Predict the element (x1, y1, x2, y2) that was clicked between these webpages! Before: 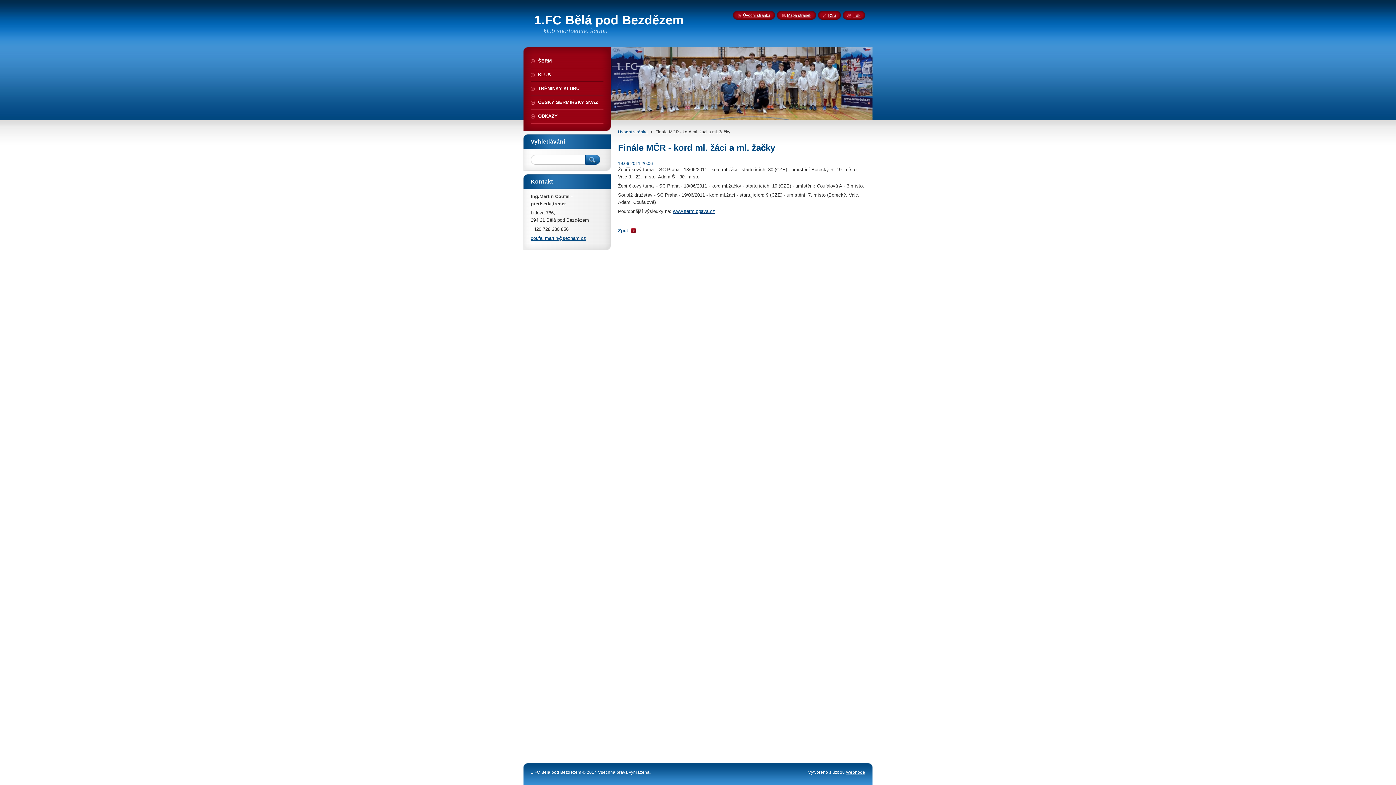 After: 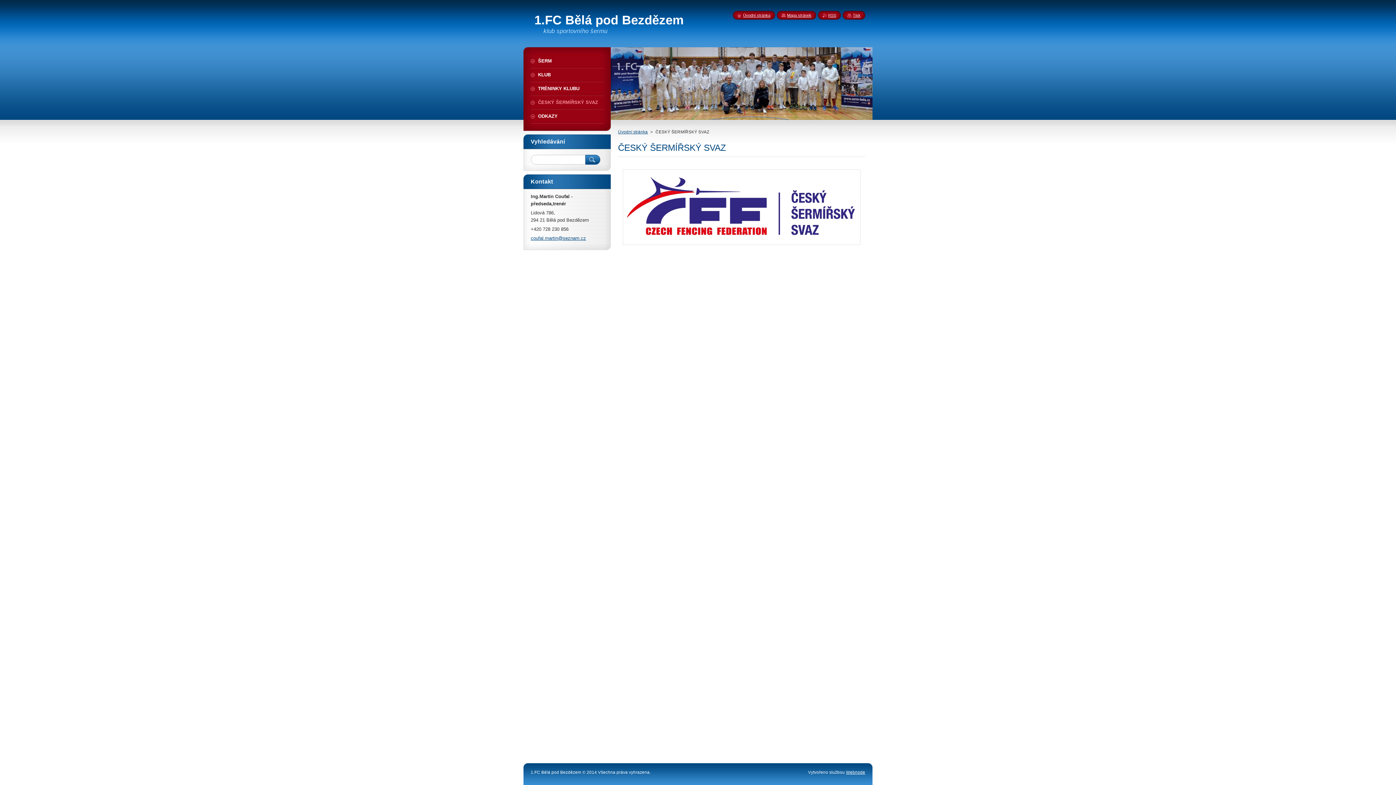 Action: bbox: (530, 96, 603, 109) label: ČESKÝ ŠERMÍŘSKÝ SVAZ